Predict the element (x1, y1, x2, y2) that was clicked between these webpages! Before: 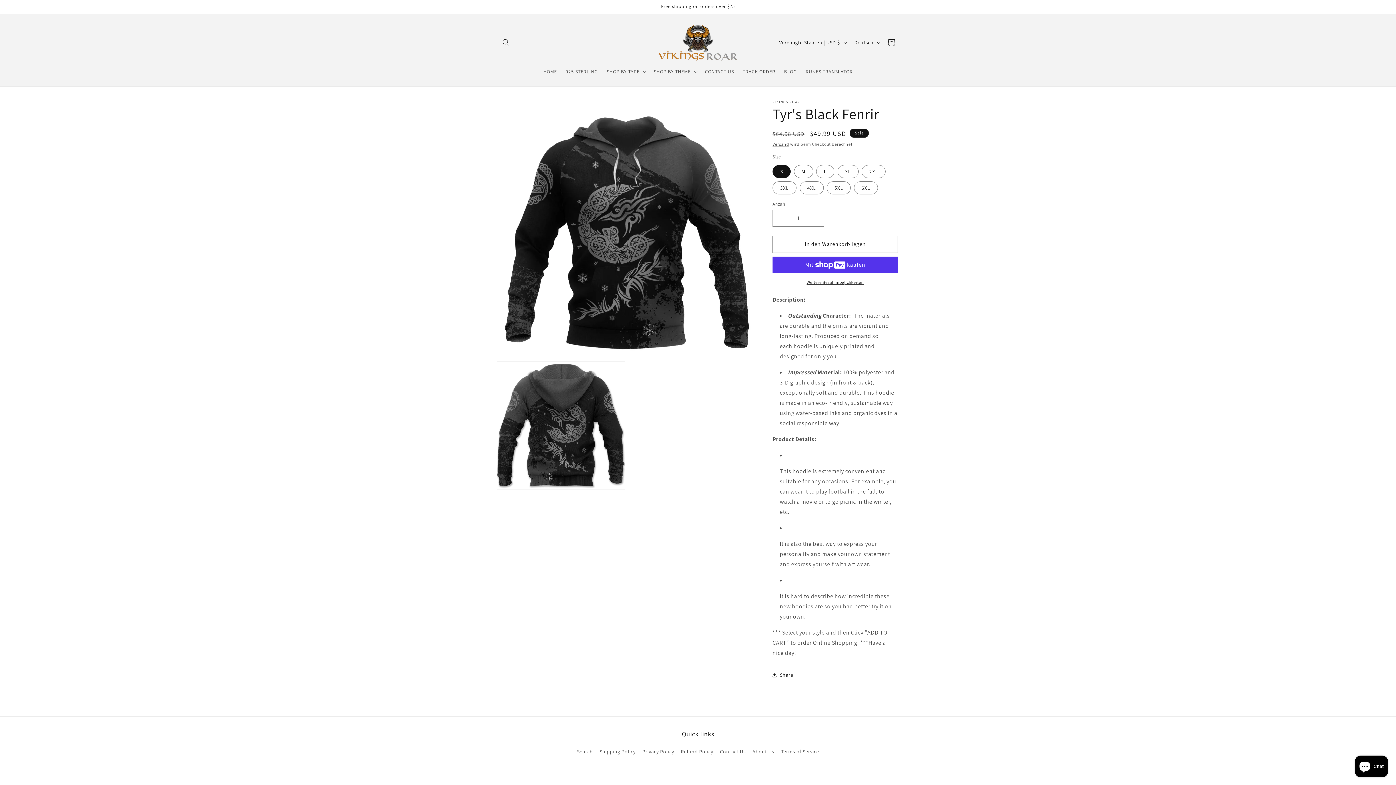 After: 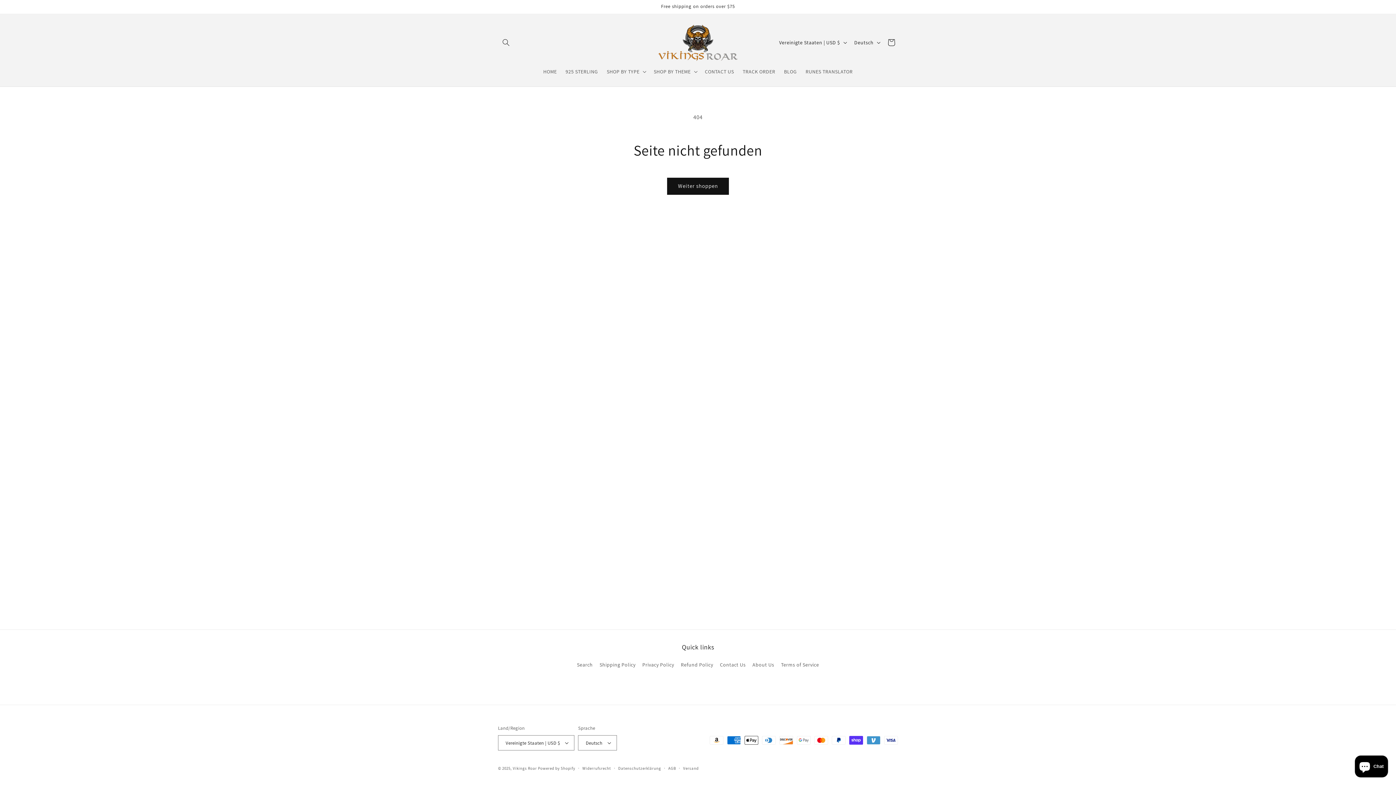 Action: label: About Us bbox: (752, 745, 774, 758)